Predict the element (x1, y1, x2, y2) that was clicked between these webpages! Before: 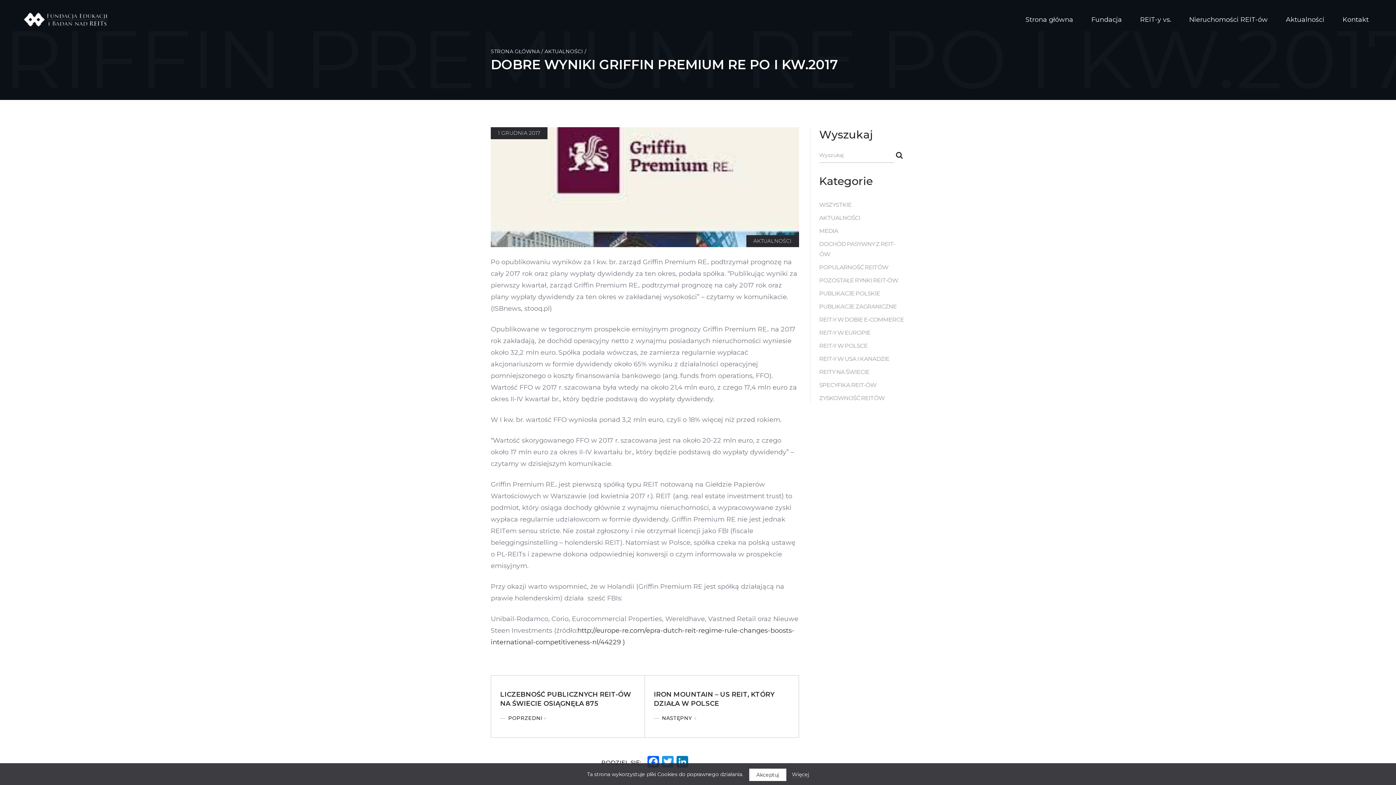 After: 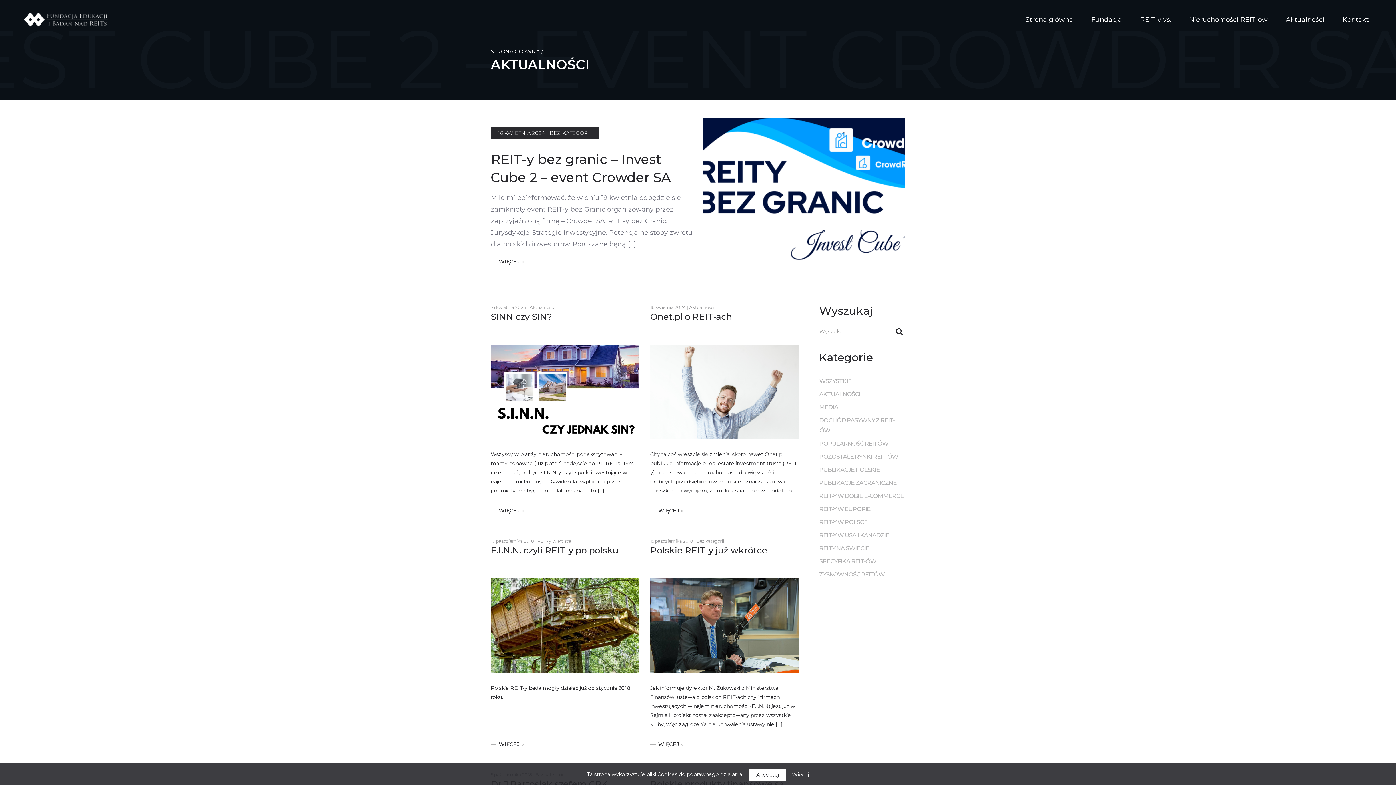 Action: bbox: (1277, 12, 1333, 30) label: Aktualności